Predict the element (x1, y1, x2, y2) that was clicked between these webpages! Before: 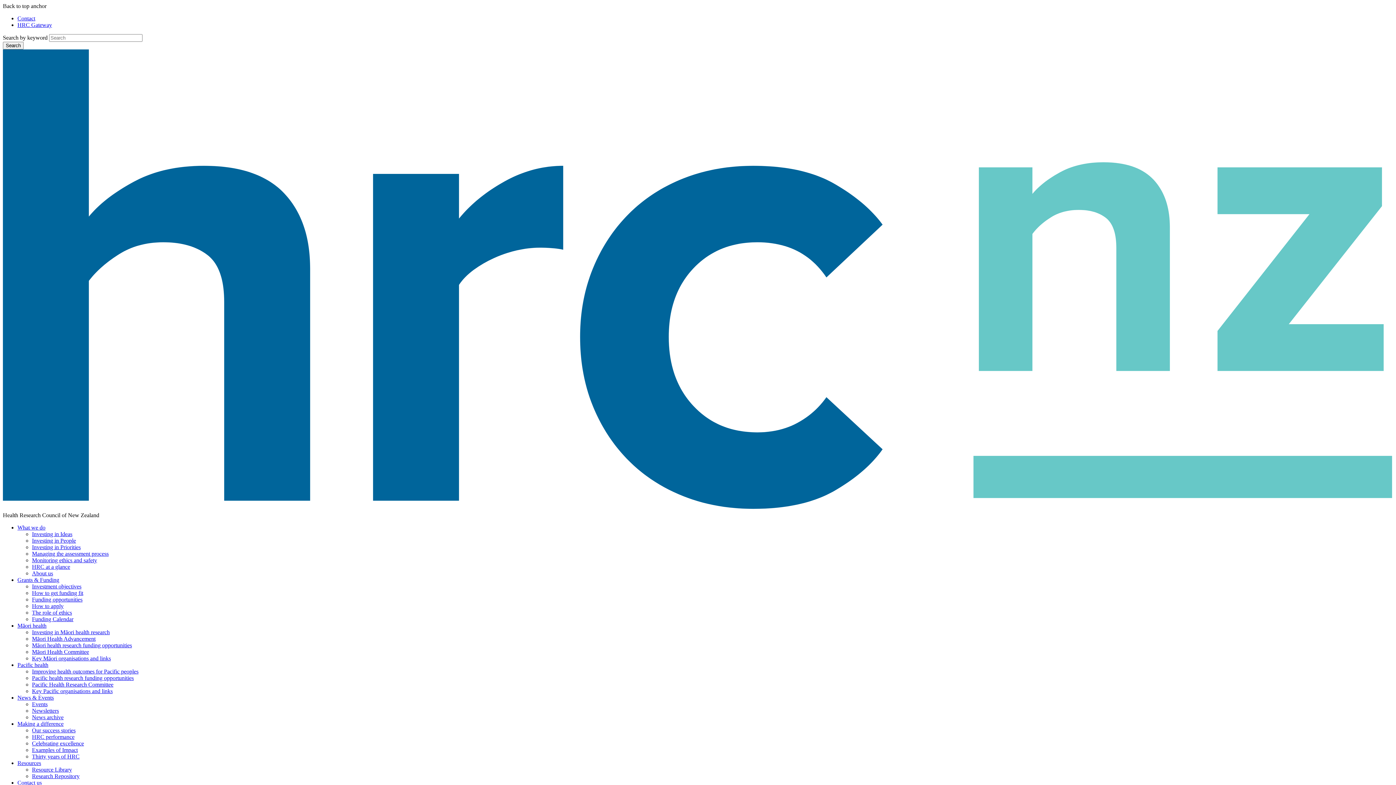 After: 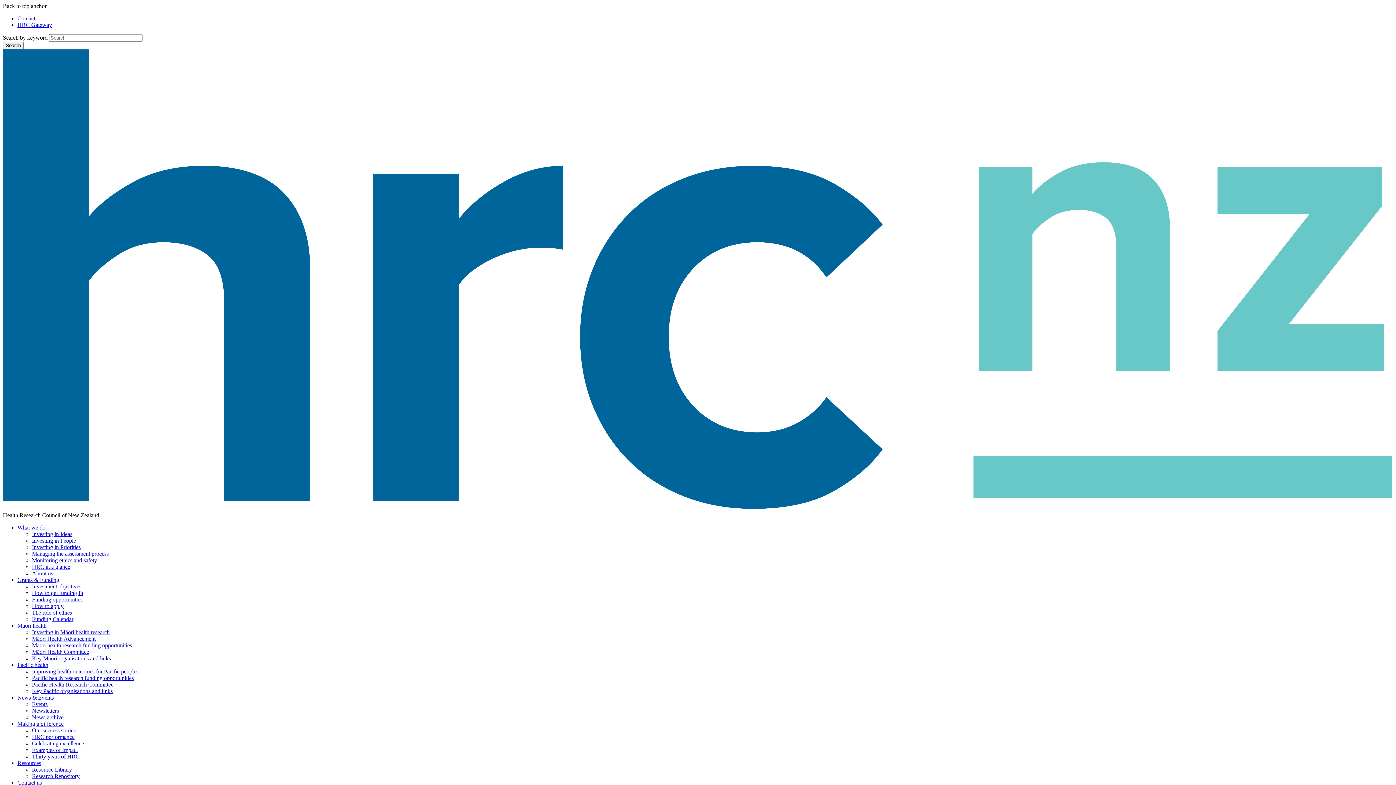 Action: bbox: (32, 701, 47, 707) label: Events